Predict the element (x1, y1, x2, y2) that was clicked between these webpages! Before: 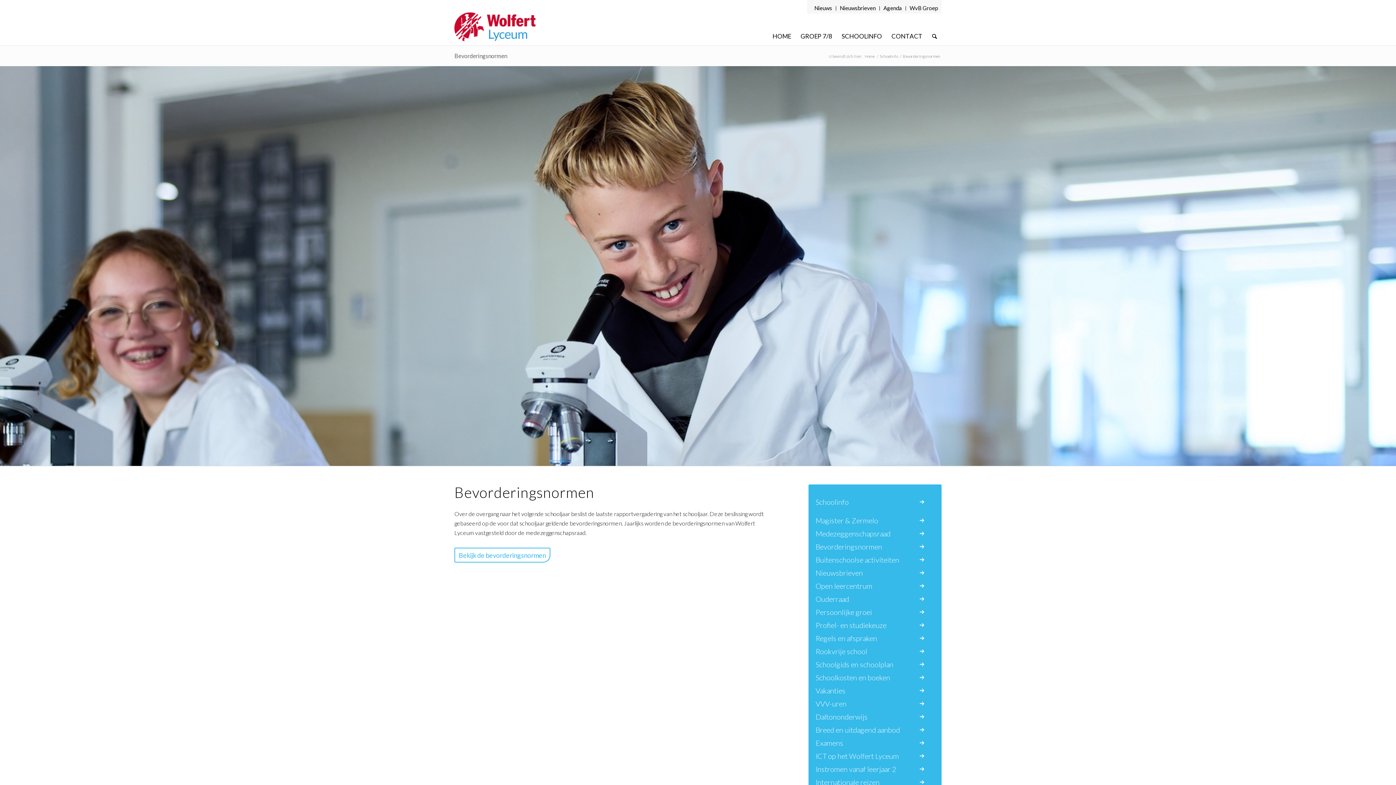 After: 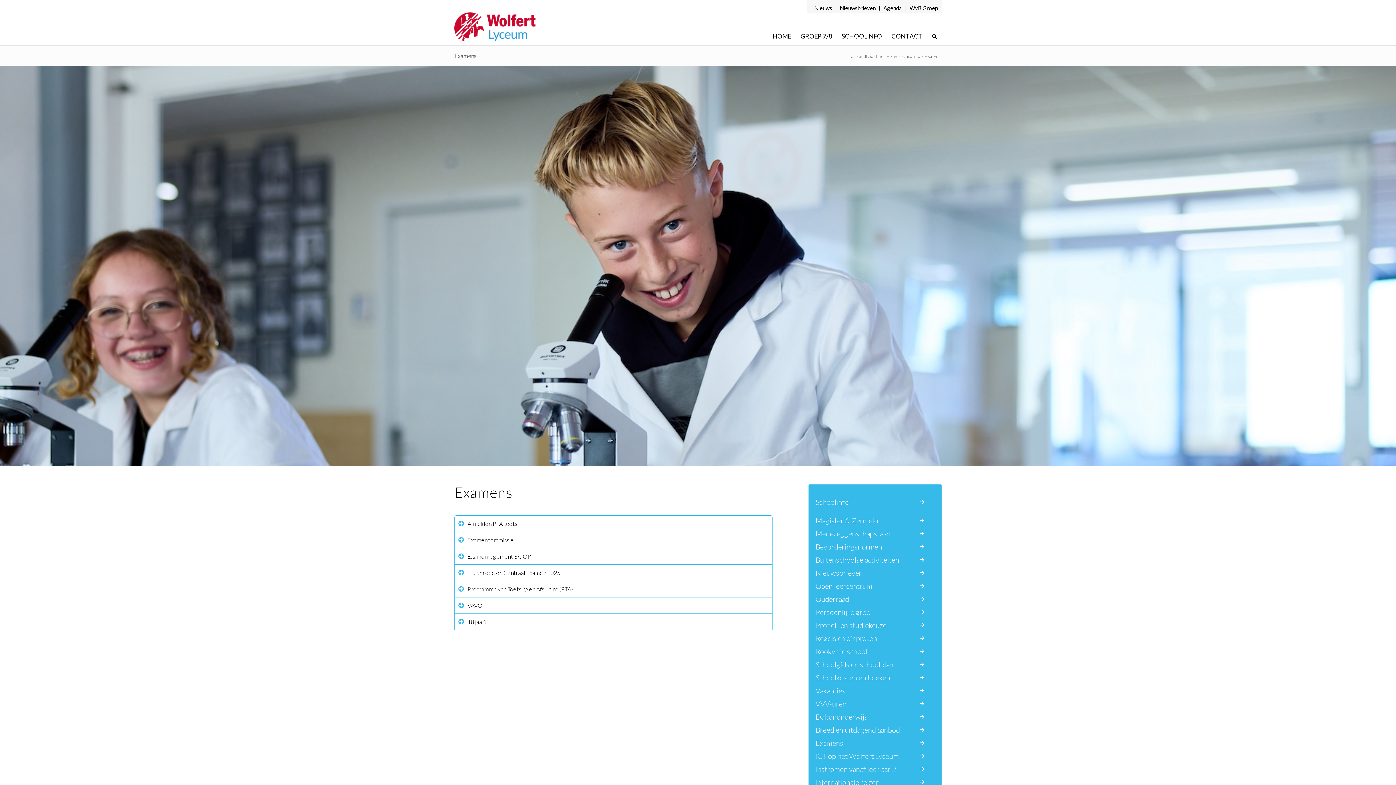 Action: bbox: (815, 738, 843, 747) label: Examens